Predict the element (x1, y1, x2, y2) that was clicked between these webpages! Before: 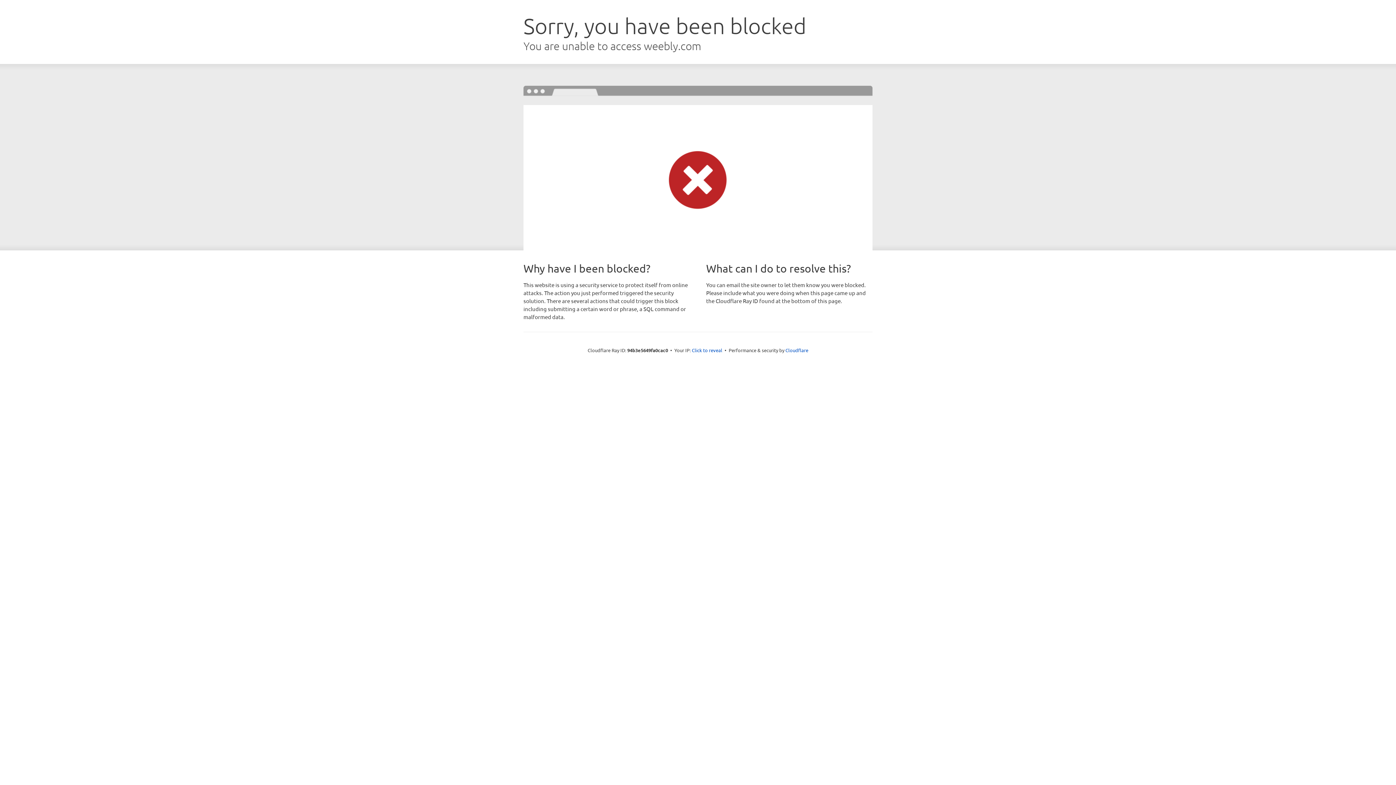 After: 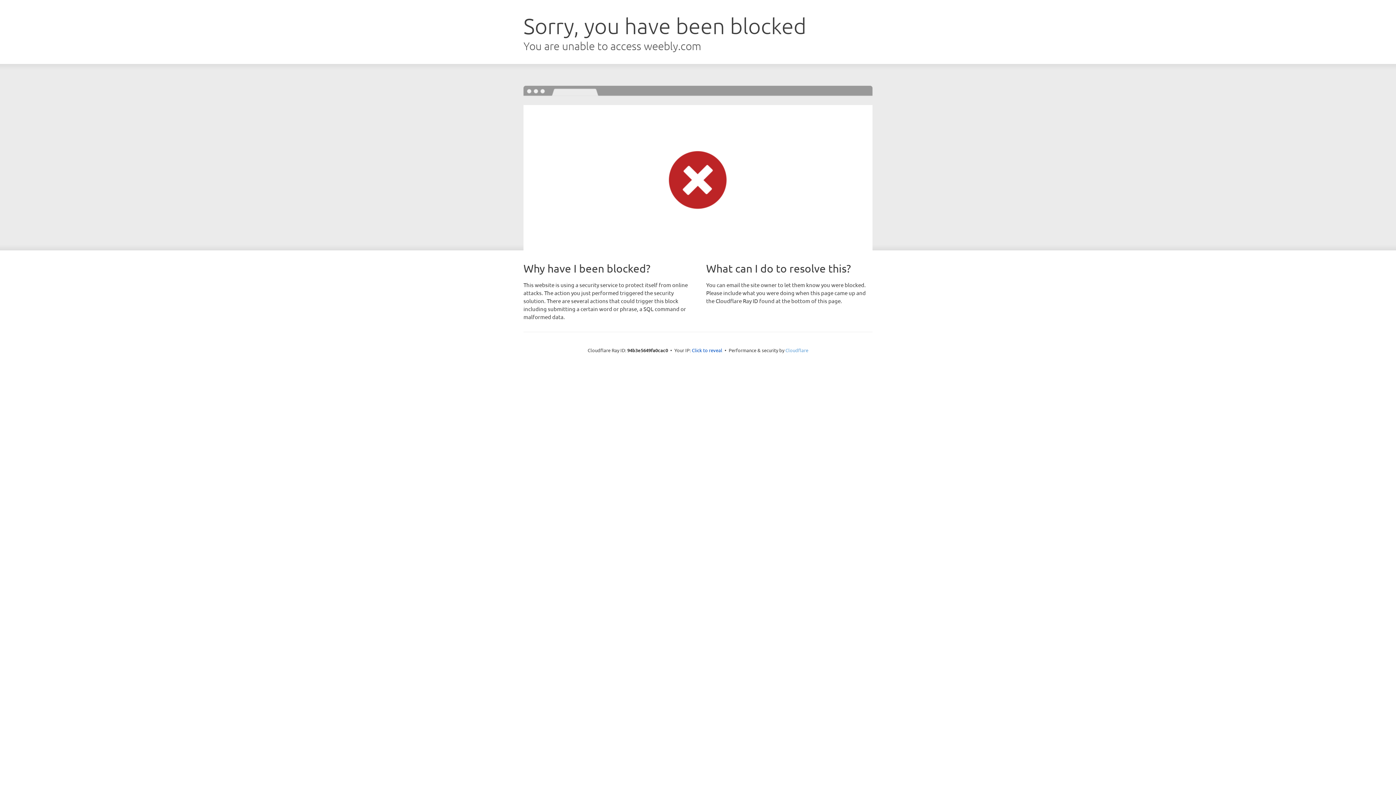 Action: bbox: (785, 347, 808, 353) label: Cloudflare